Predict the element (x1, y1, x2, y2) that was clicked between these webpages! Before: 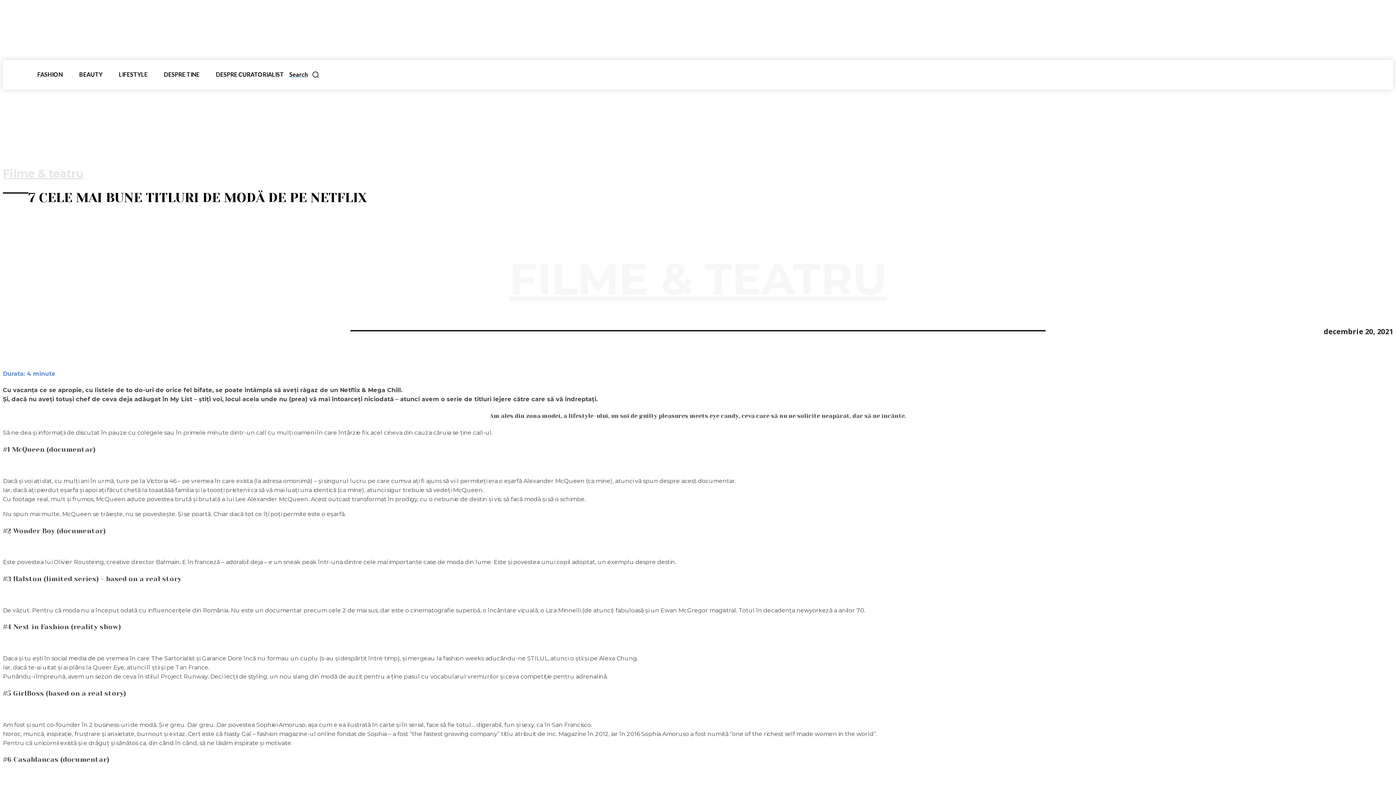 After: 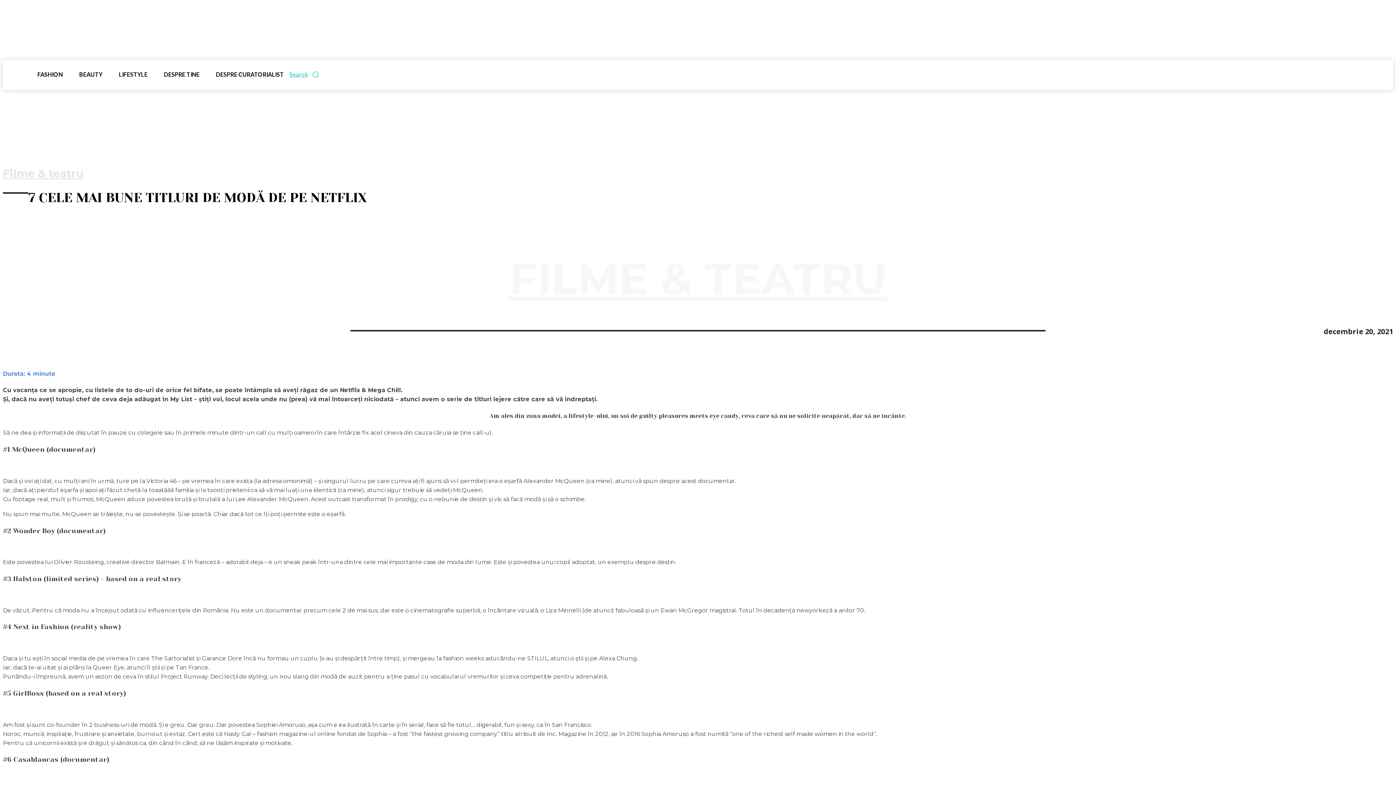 Action: bbox: (289, 60, 319, 89) label: Search